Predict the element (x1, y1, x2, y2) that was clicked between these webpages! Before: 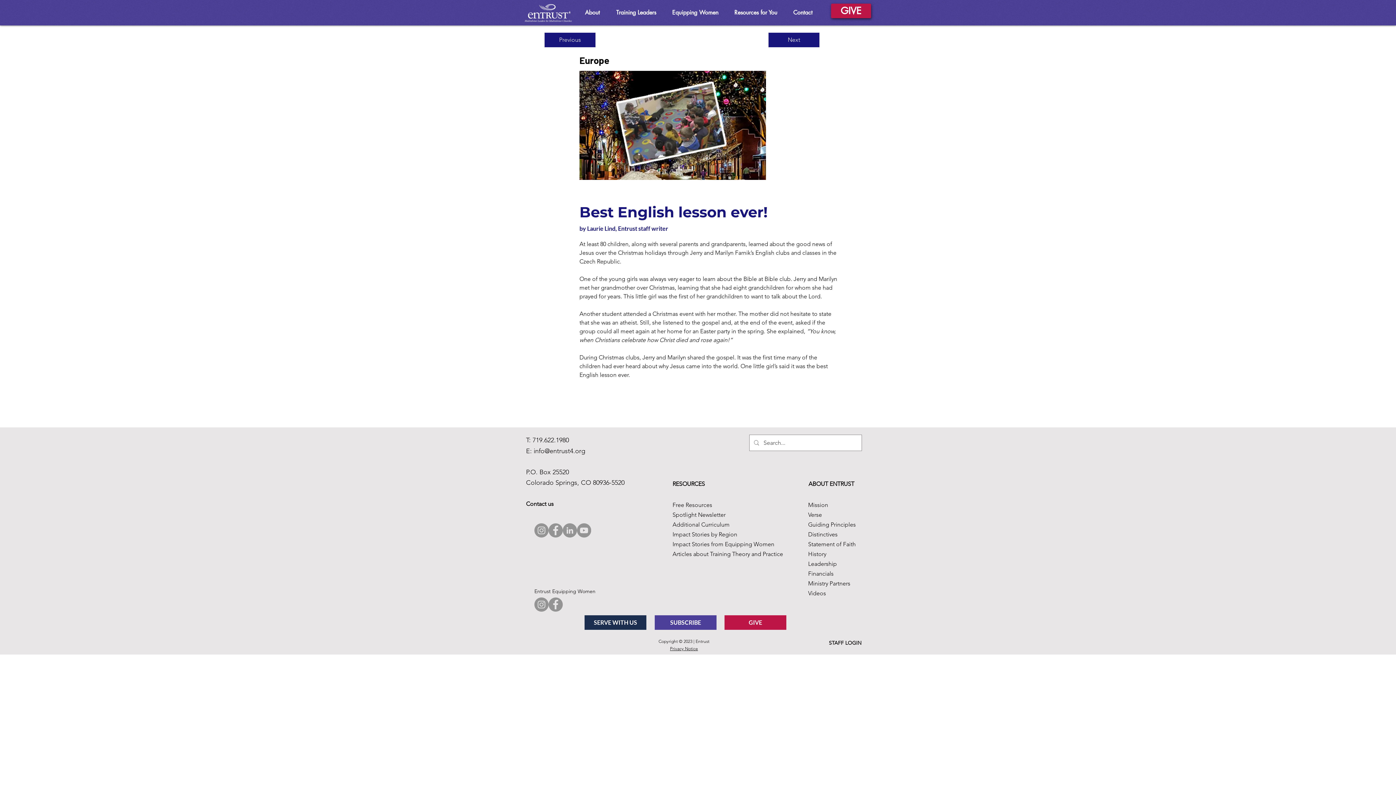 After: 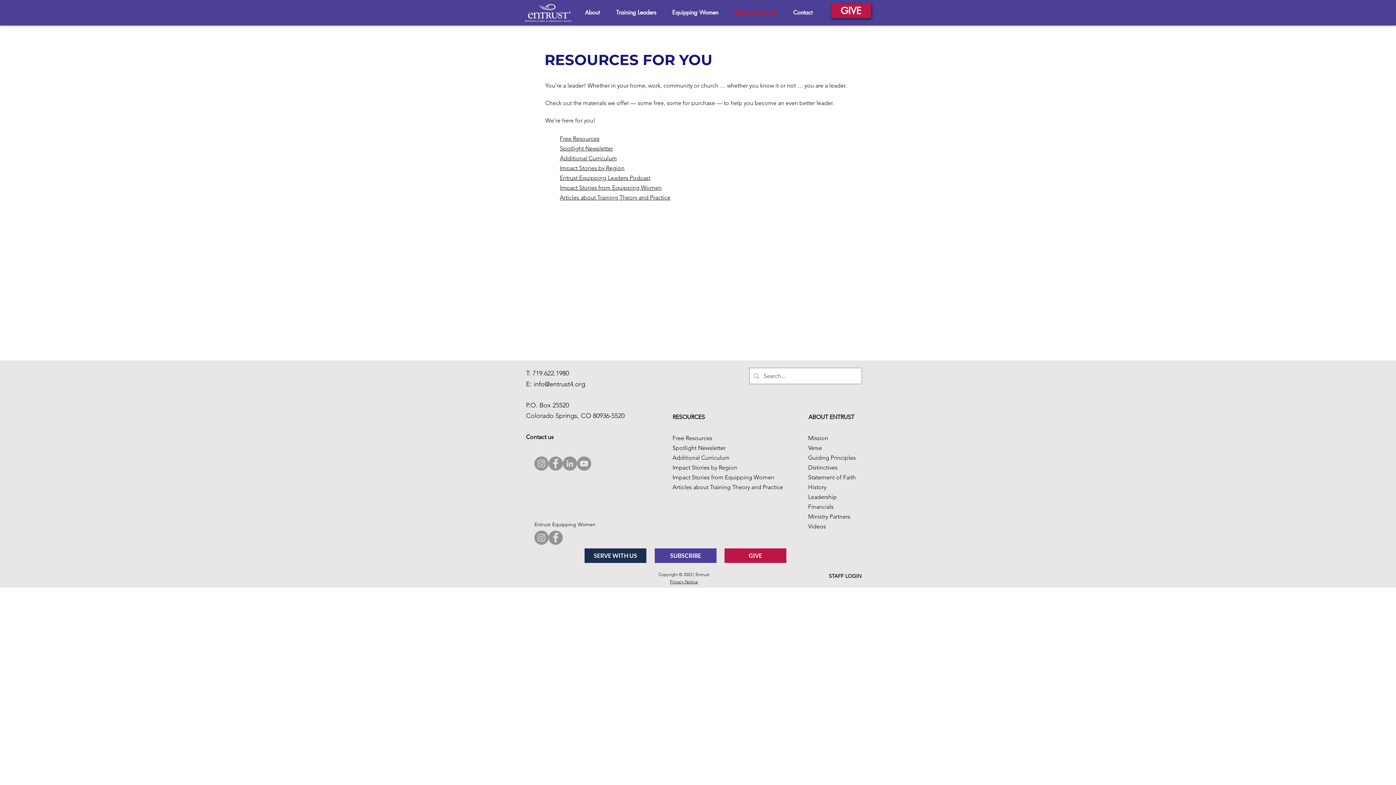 Action: bbox: (730, 3, 789, 21) label: Resources for You